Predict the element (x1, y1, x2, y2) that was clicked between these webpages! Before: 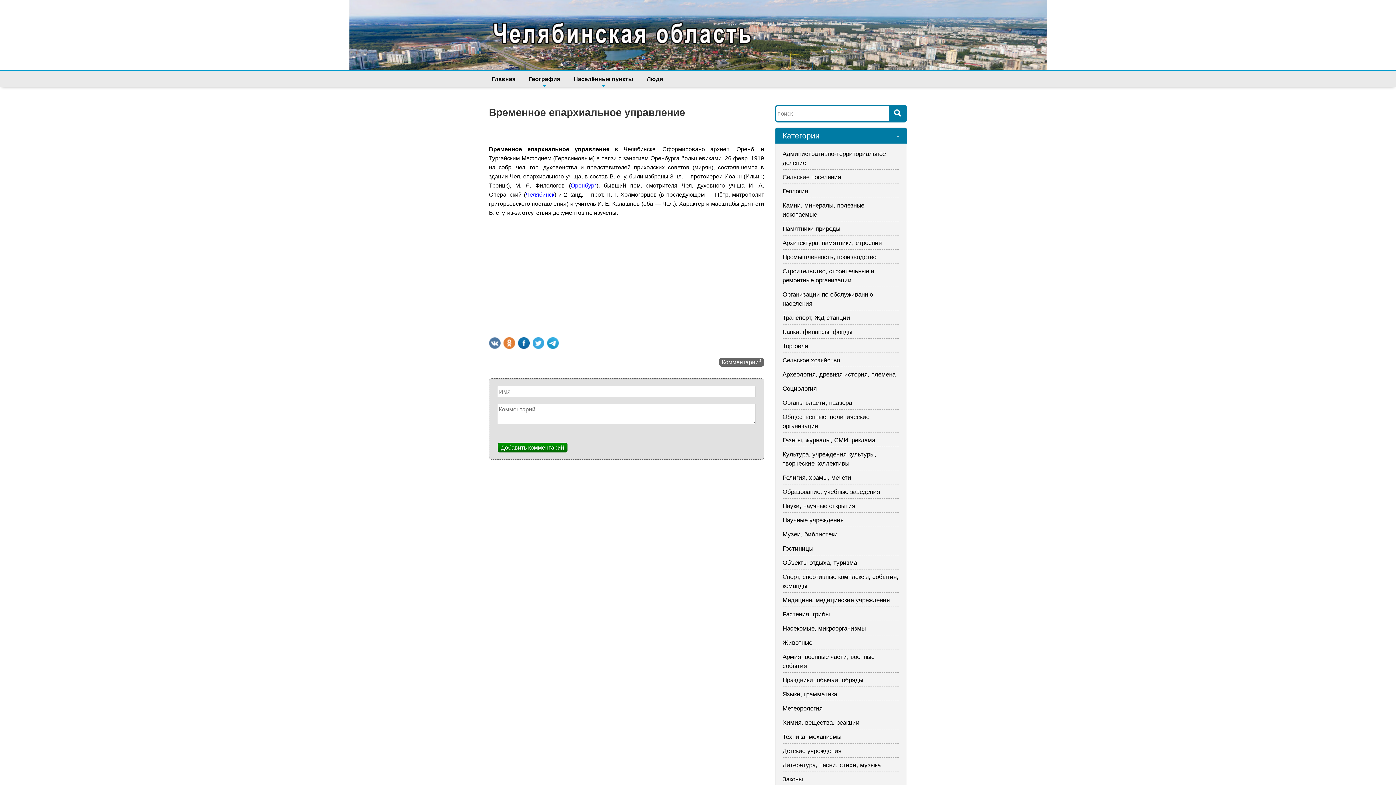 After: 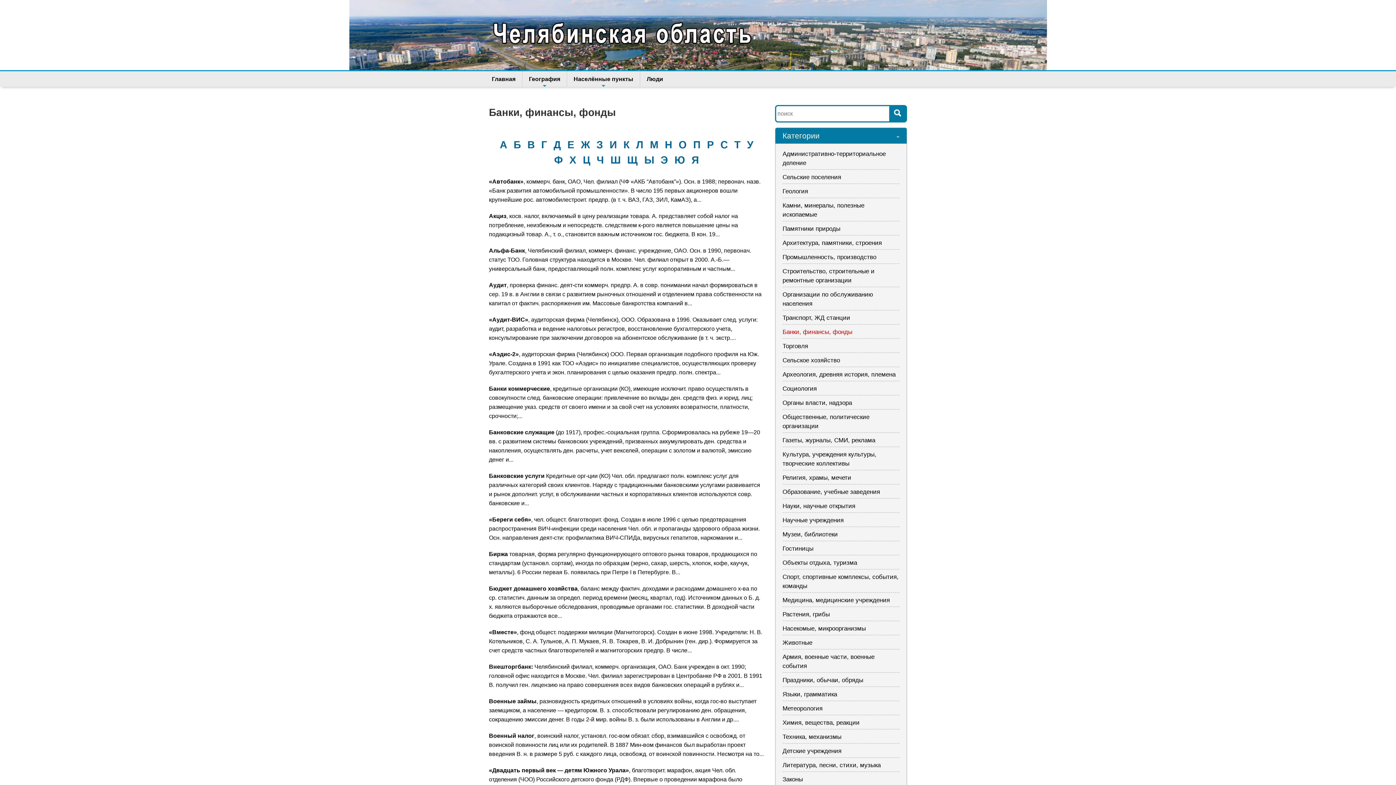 Action: label: Банки, финансы, фонды bbox: (782, 328, 852, 335)